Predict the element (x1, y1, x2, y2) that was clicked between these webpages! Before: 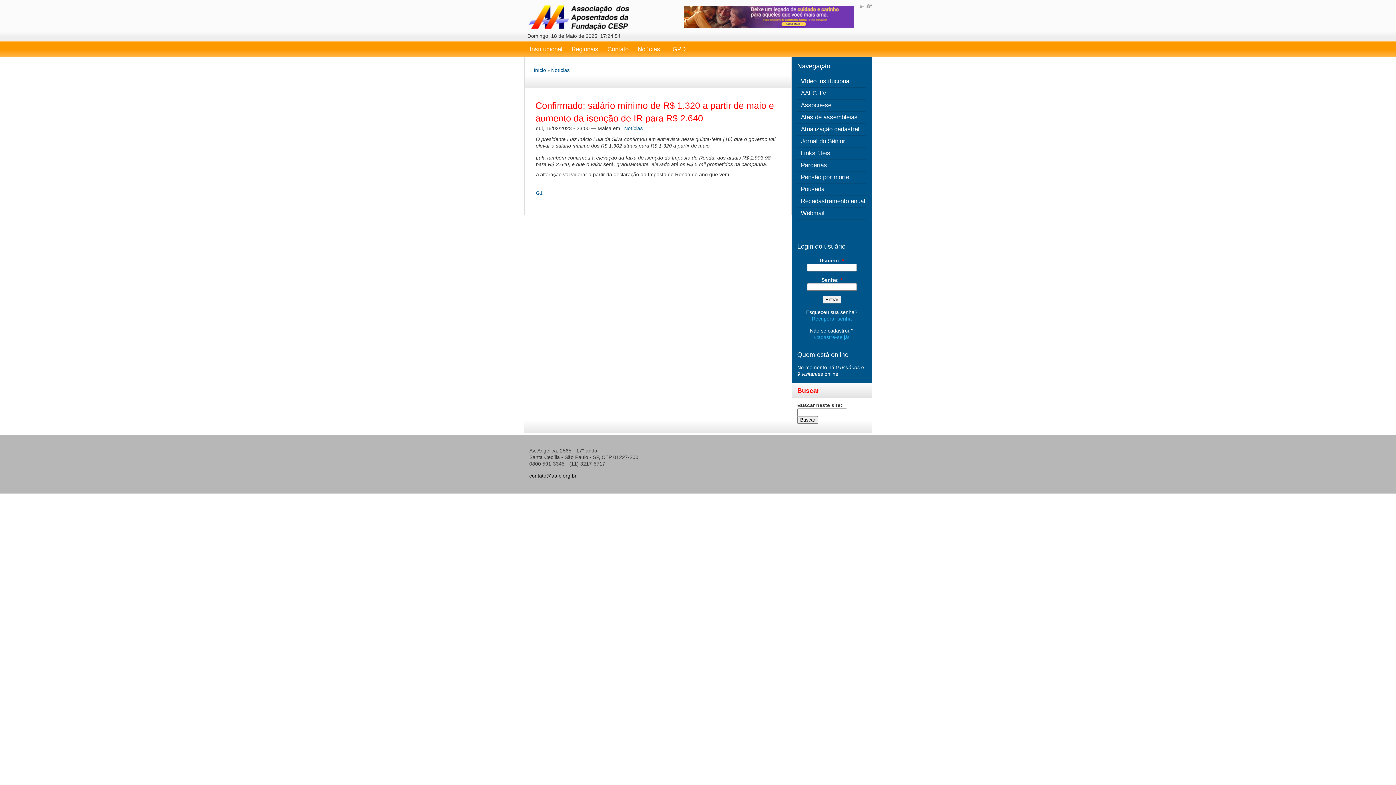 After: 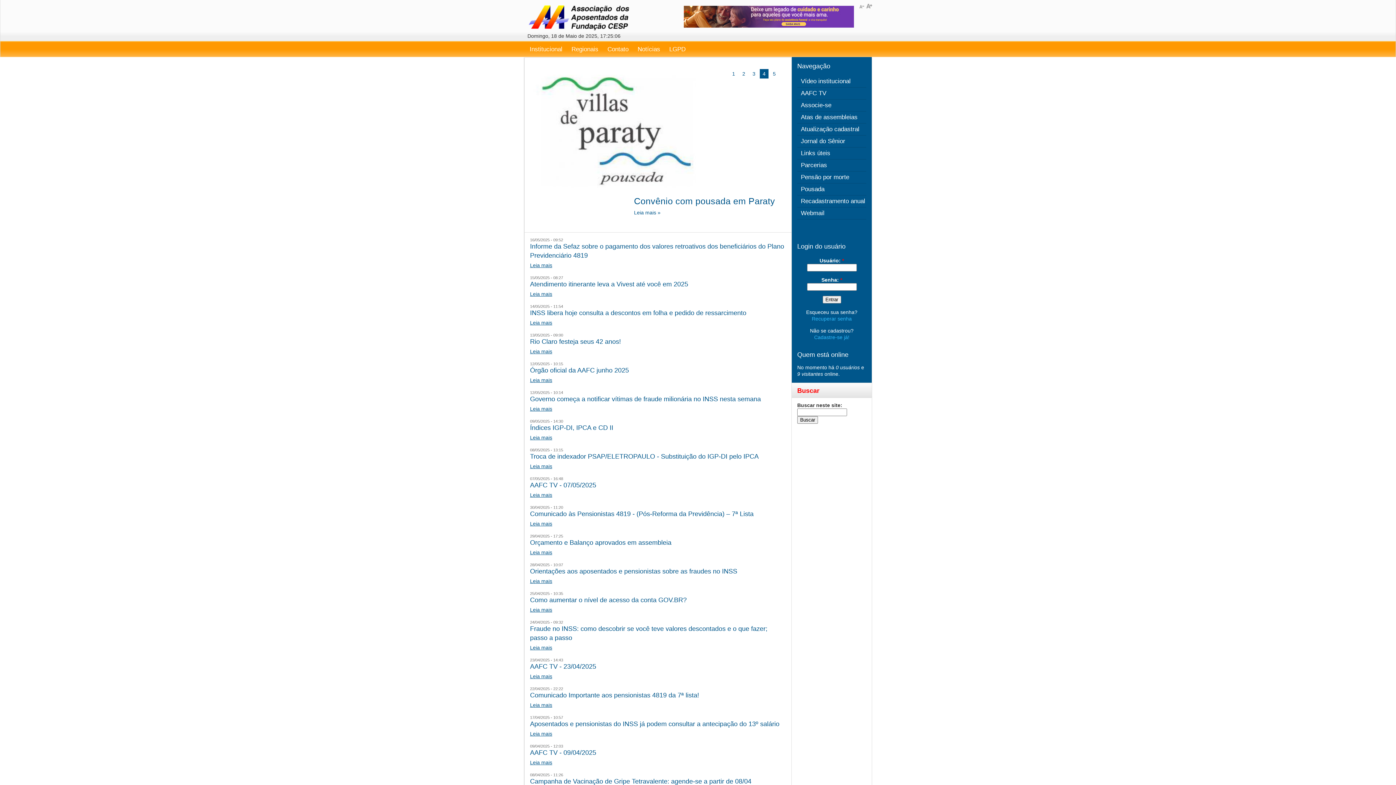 Action: label: Início bbox: (533, 67, 548, 73)